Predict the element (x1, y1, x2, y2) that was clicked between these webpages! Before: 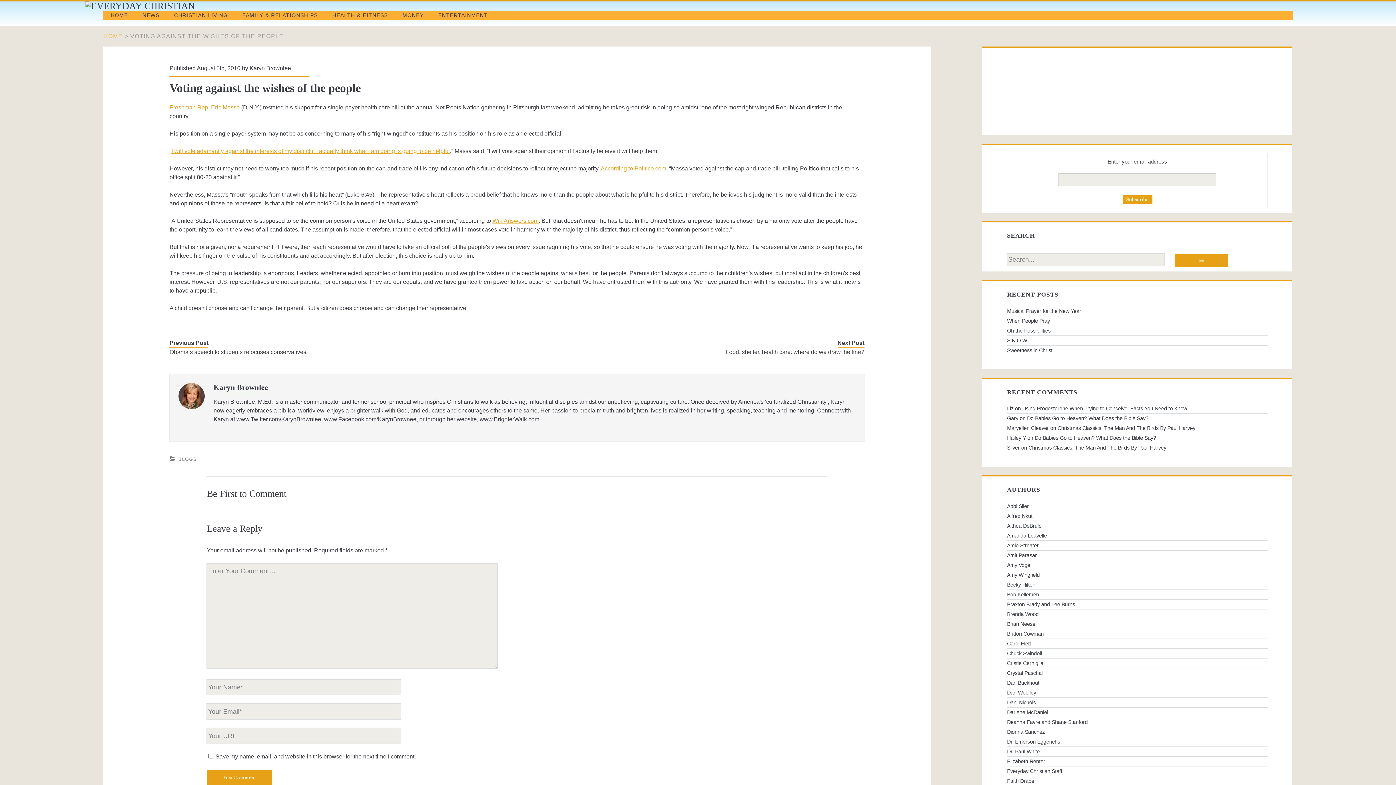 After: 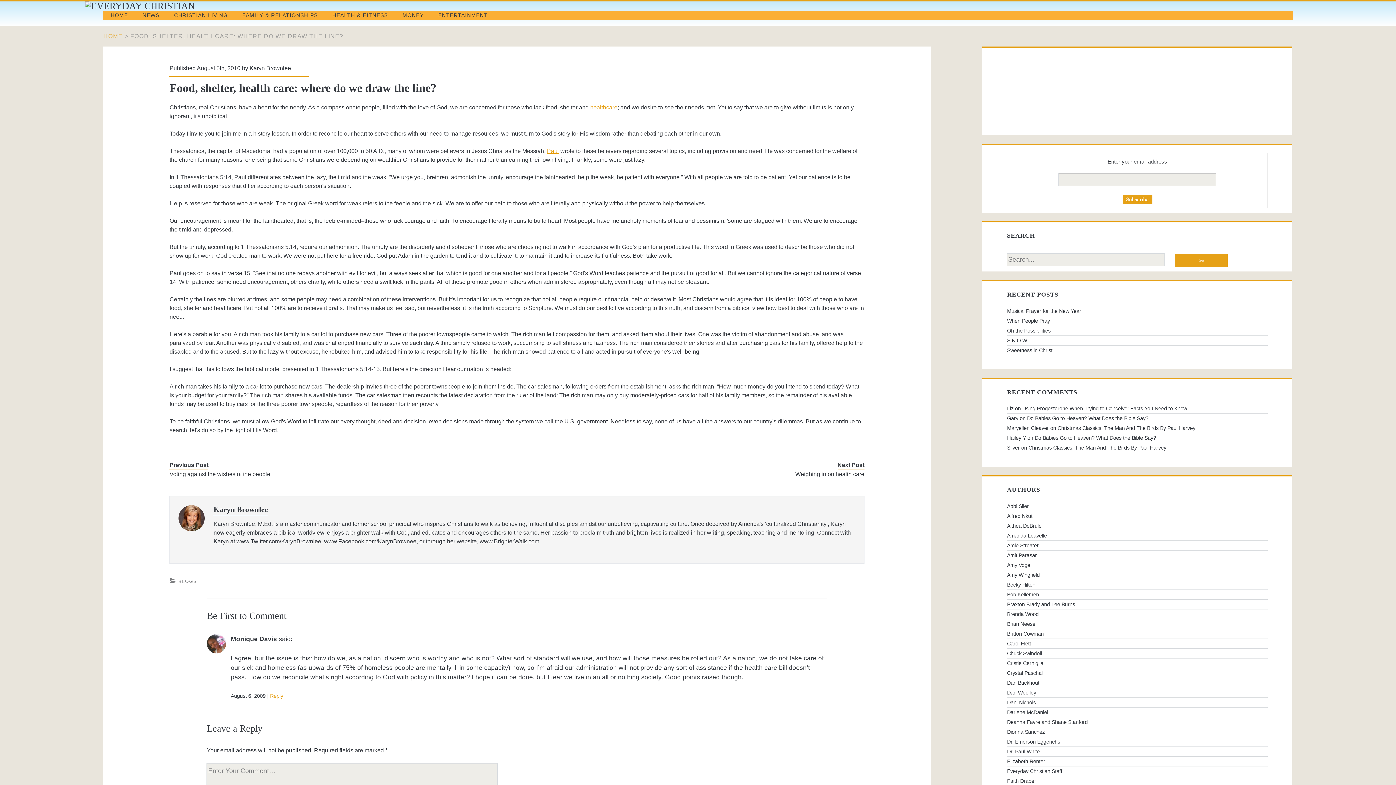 Action: label: Food, shelter, health care: where do we draw the line? bbox: (544, 348, 864, 356)